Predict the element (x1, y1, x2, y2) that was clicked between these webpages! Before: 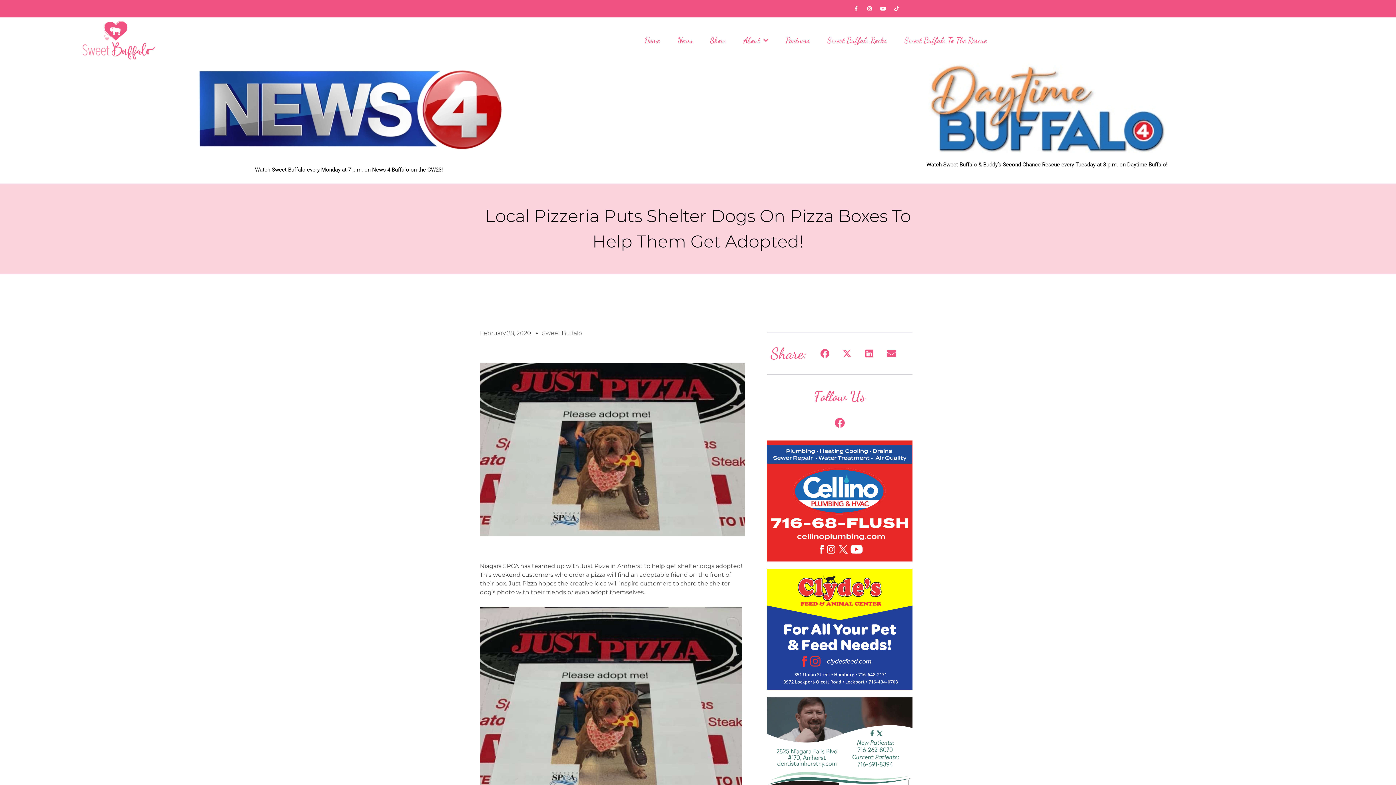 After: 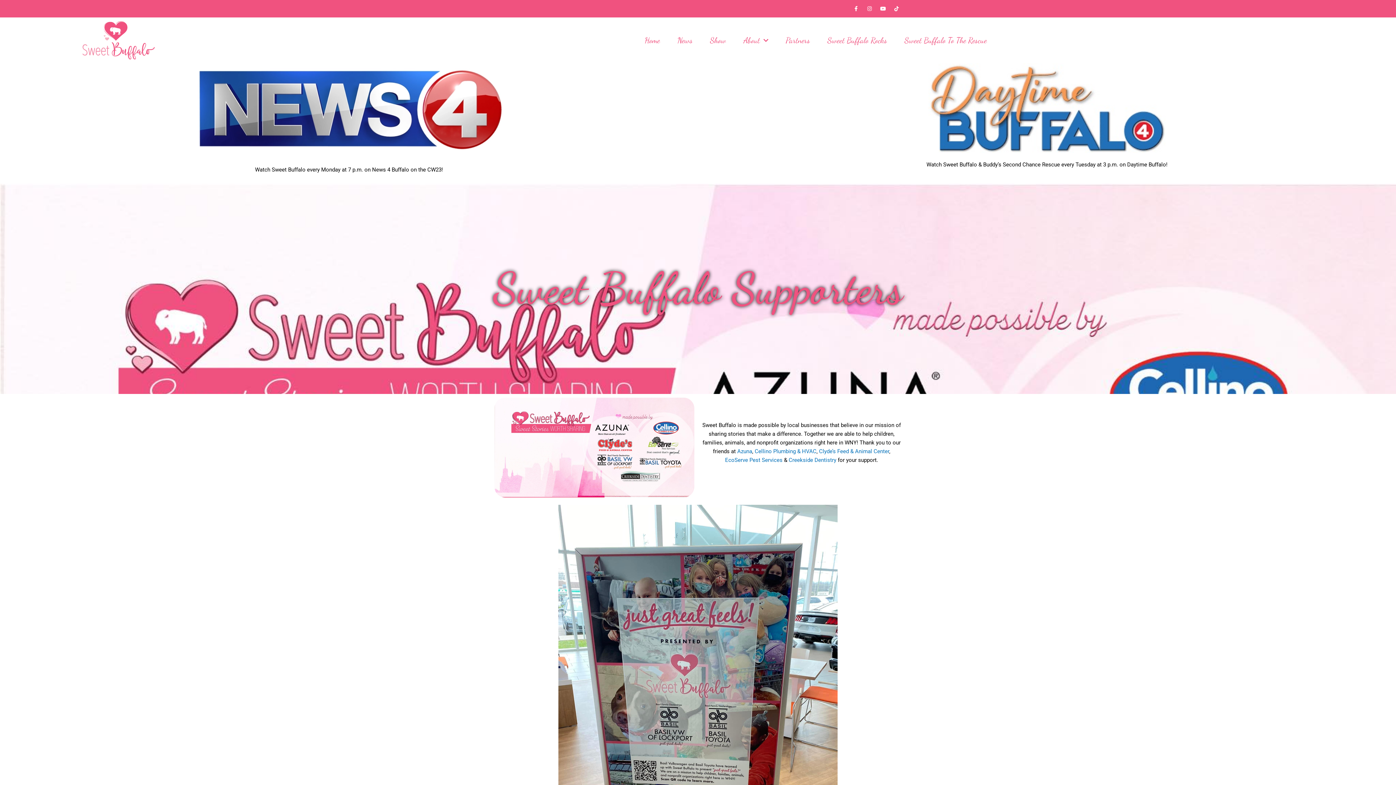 Action: bbox: (777, 30, 818, 49) label: Partners